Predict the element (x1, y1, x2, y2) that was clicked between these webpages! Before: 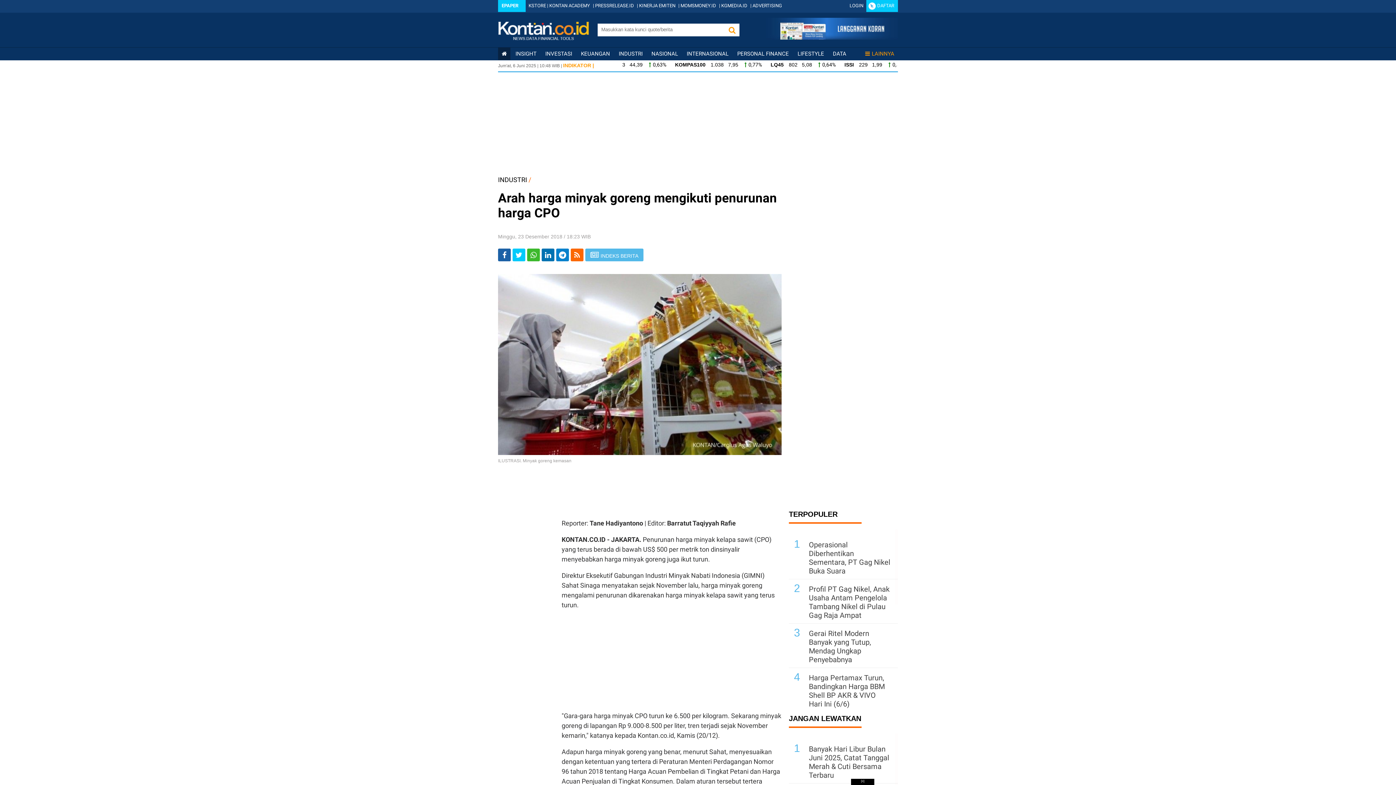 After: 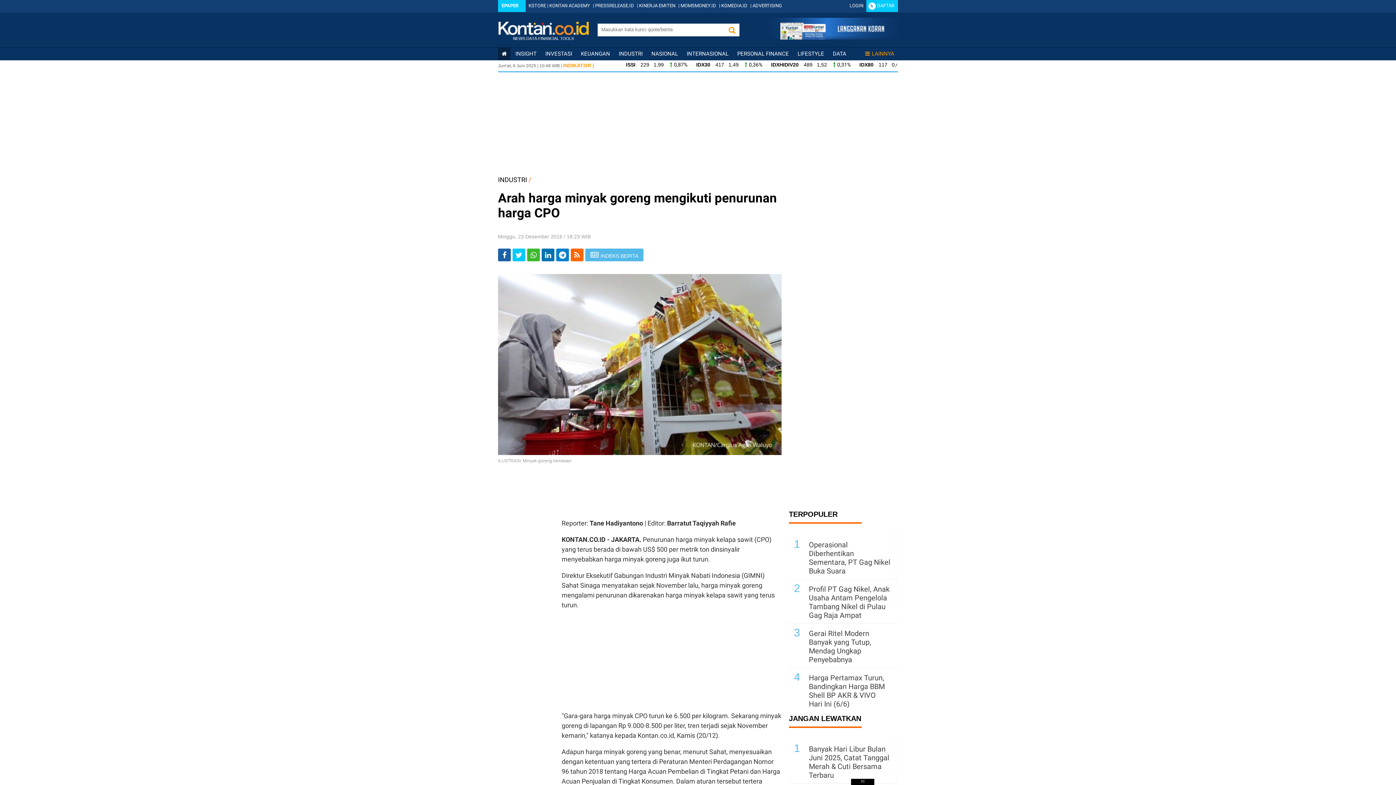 Action: bbox: (585, 248, 643, 261) label:  INDEKS BERITA